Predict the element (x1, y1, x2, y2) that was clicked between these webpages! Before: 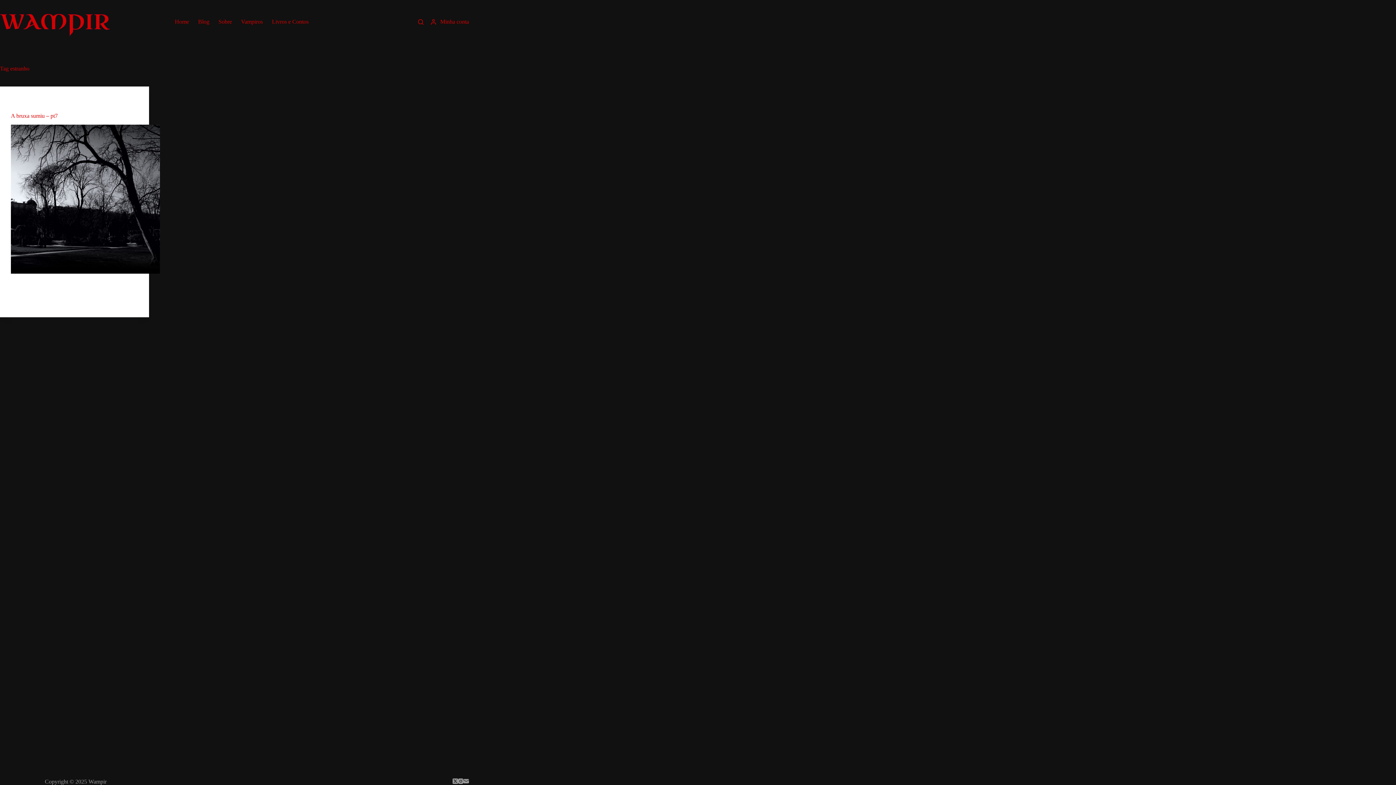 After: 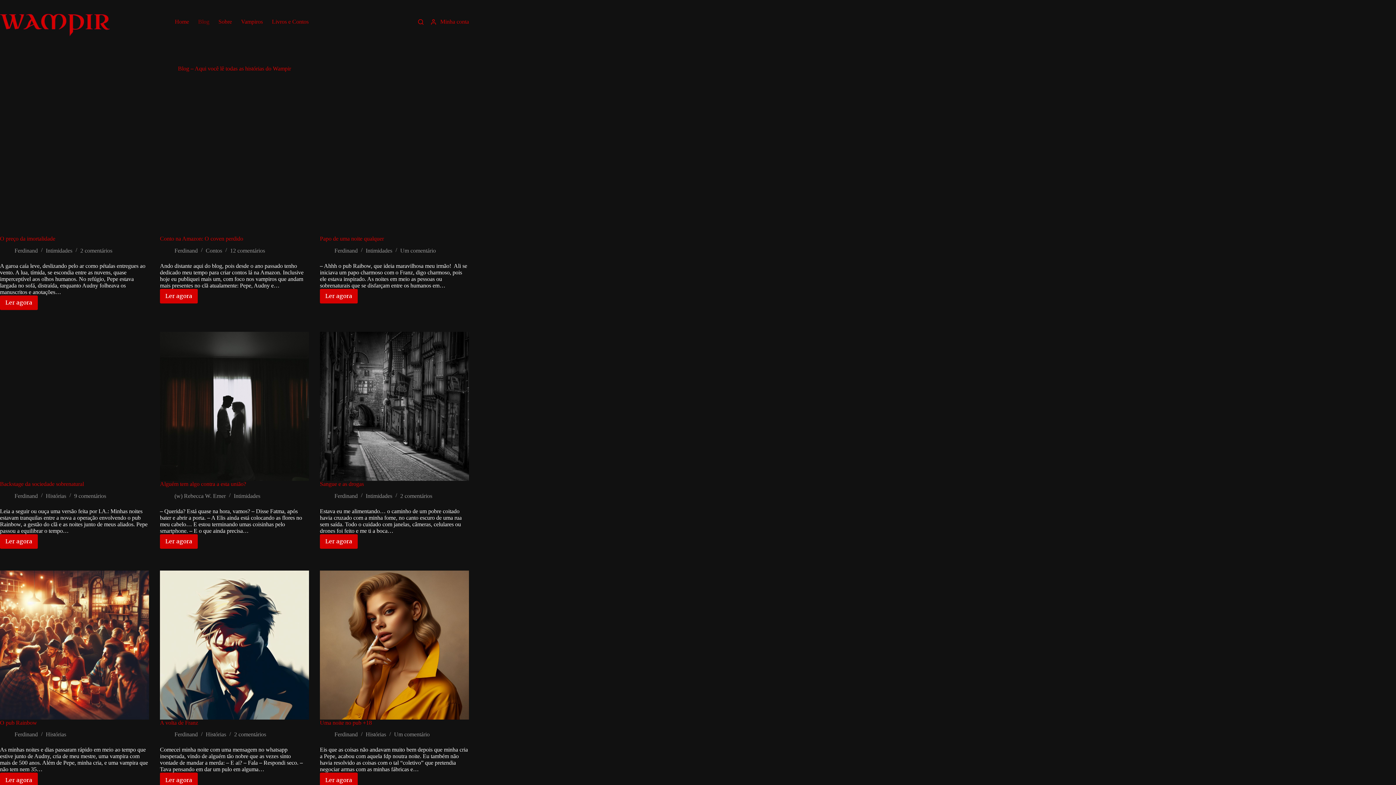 Action: label: Blog bbox: (193, 0, 214, 43)